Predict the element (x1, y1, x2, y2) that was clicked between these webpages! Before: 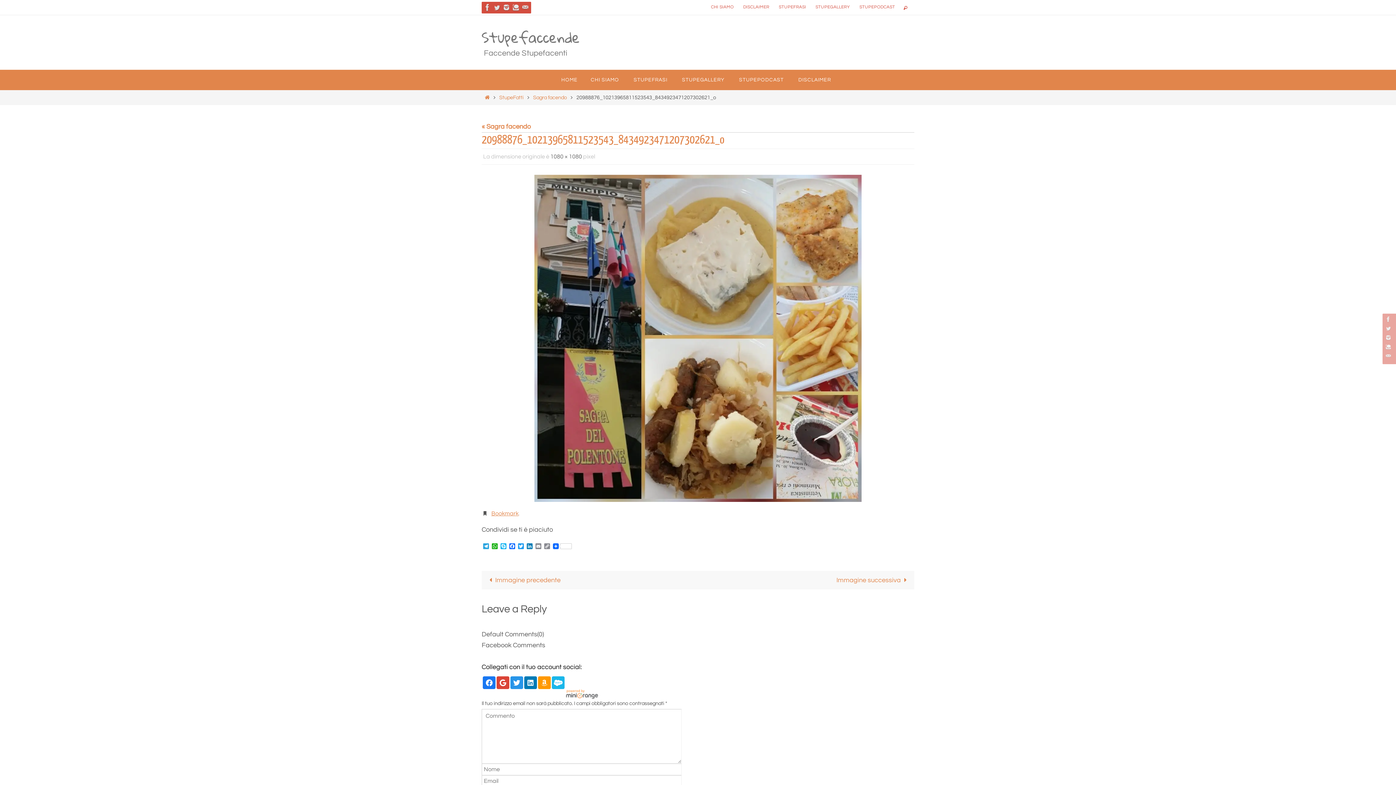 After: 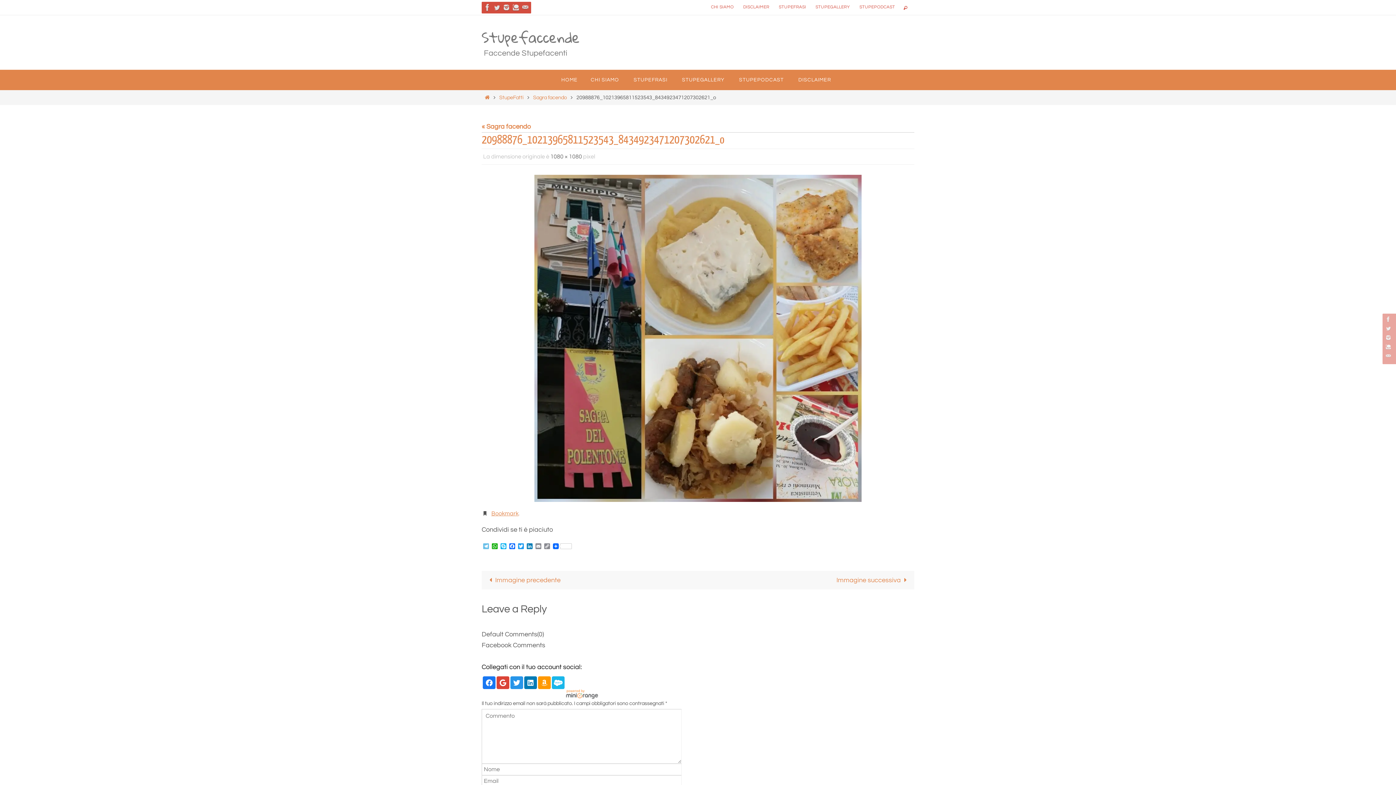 Action: label: Telegram bbox: (481, 543, 490, 550)